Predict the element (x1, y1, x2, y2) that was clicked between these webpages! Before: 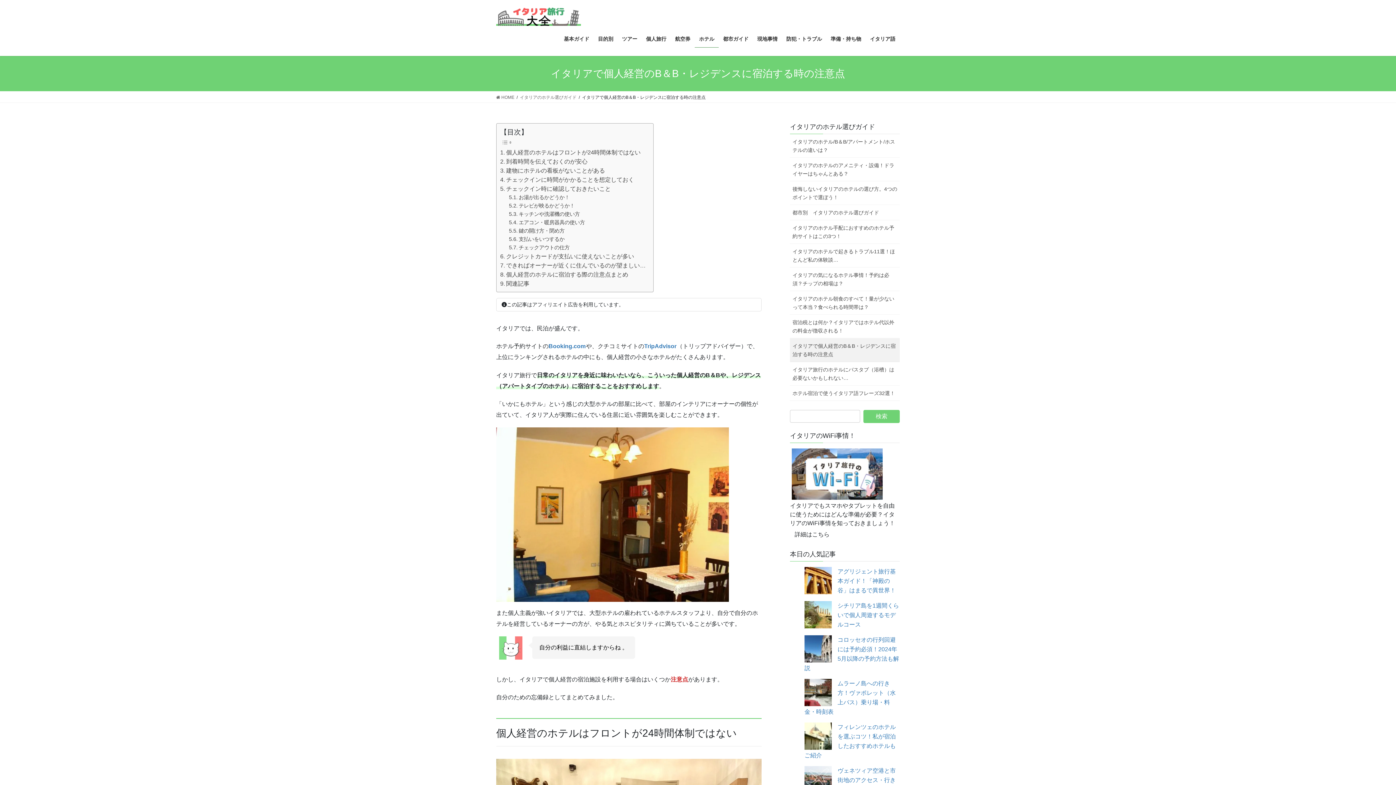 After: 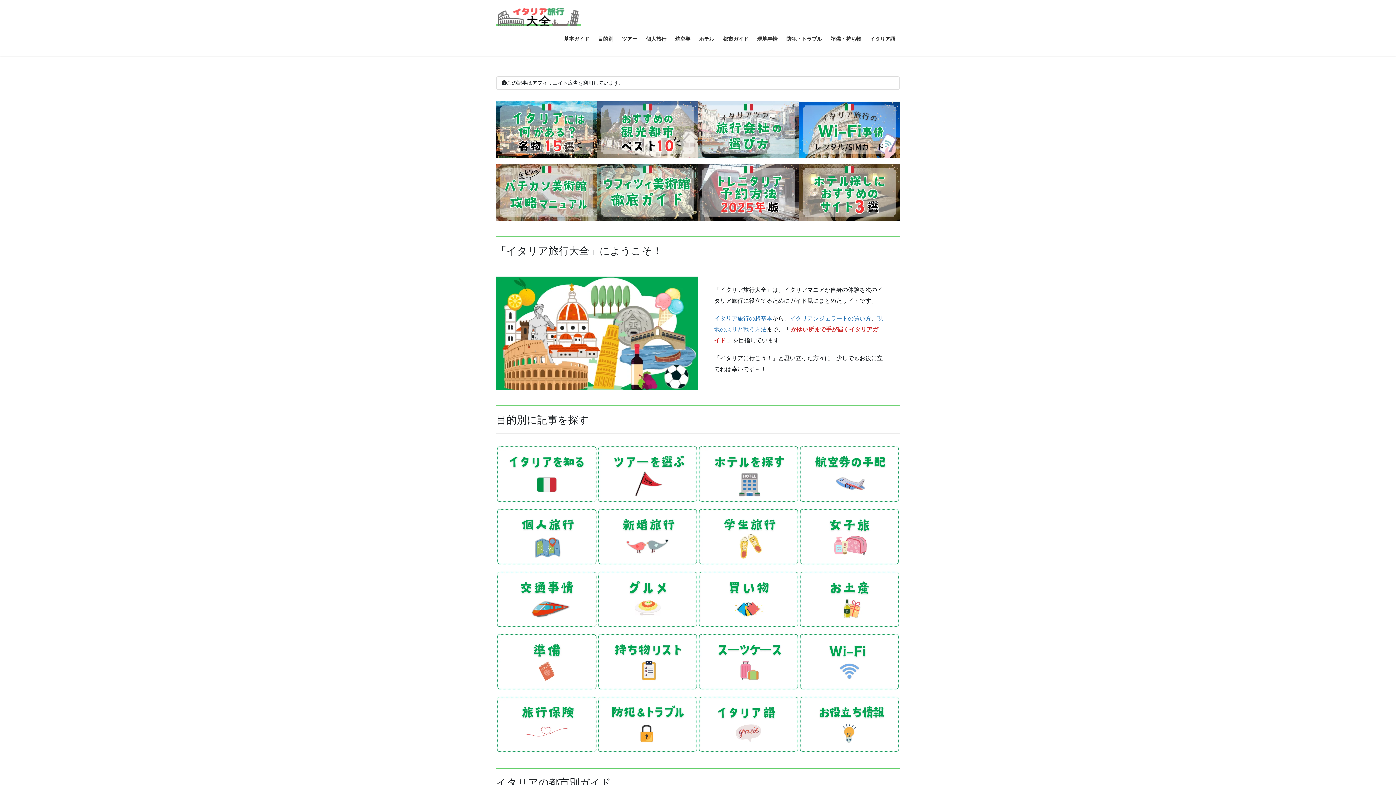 Action: bbox: (496, 93, 514, 100) label:  HOME